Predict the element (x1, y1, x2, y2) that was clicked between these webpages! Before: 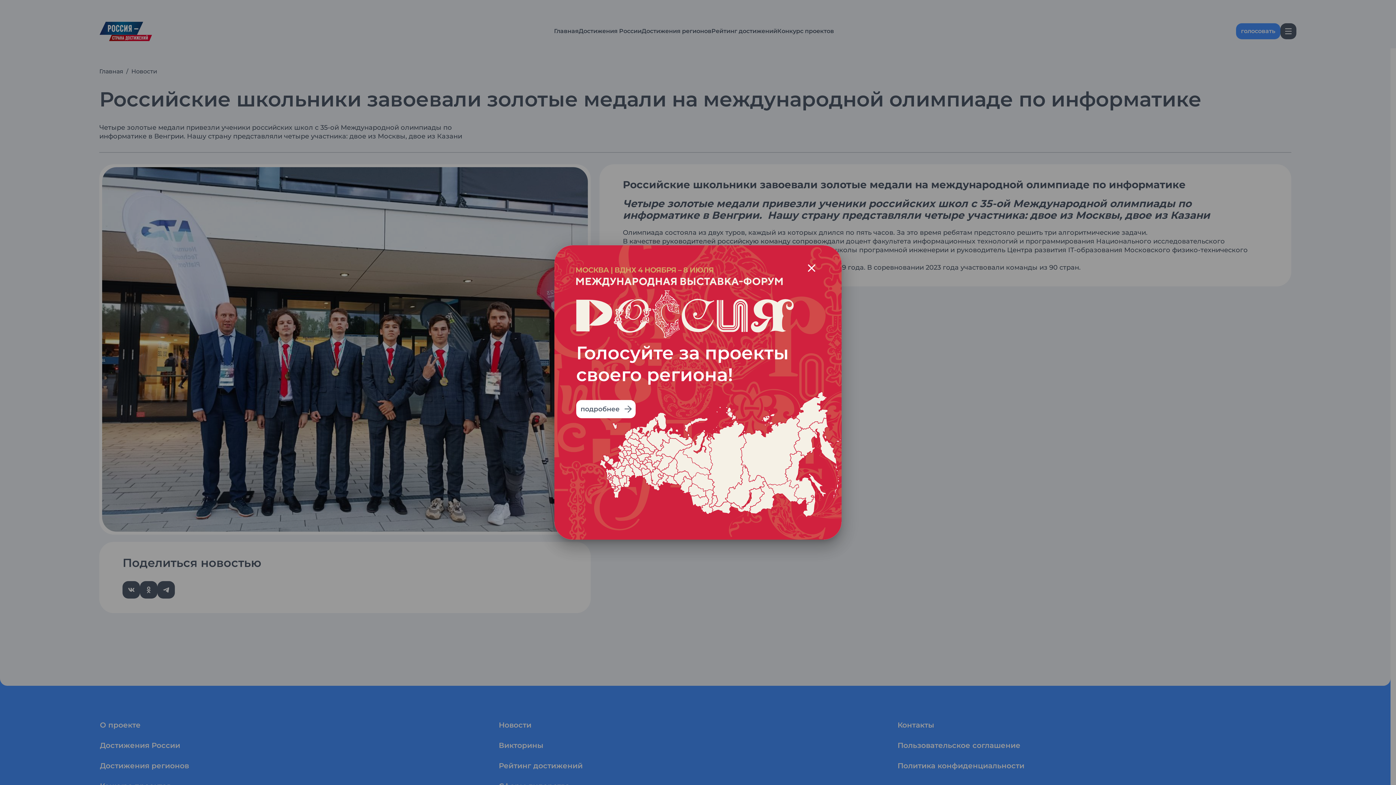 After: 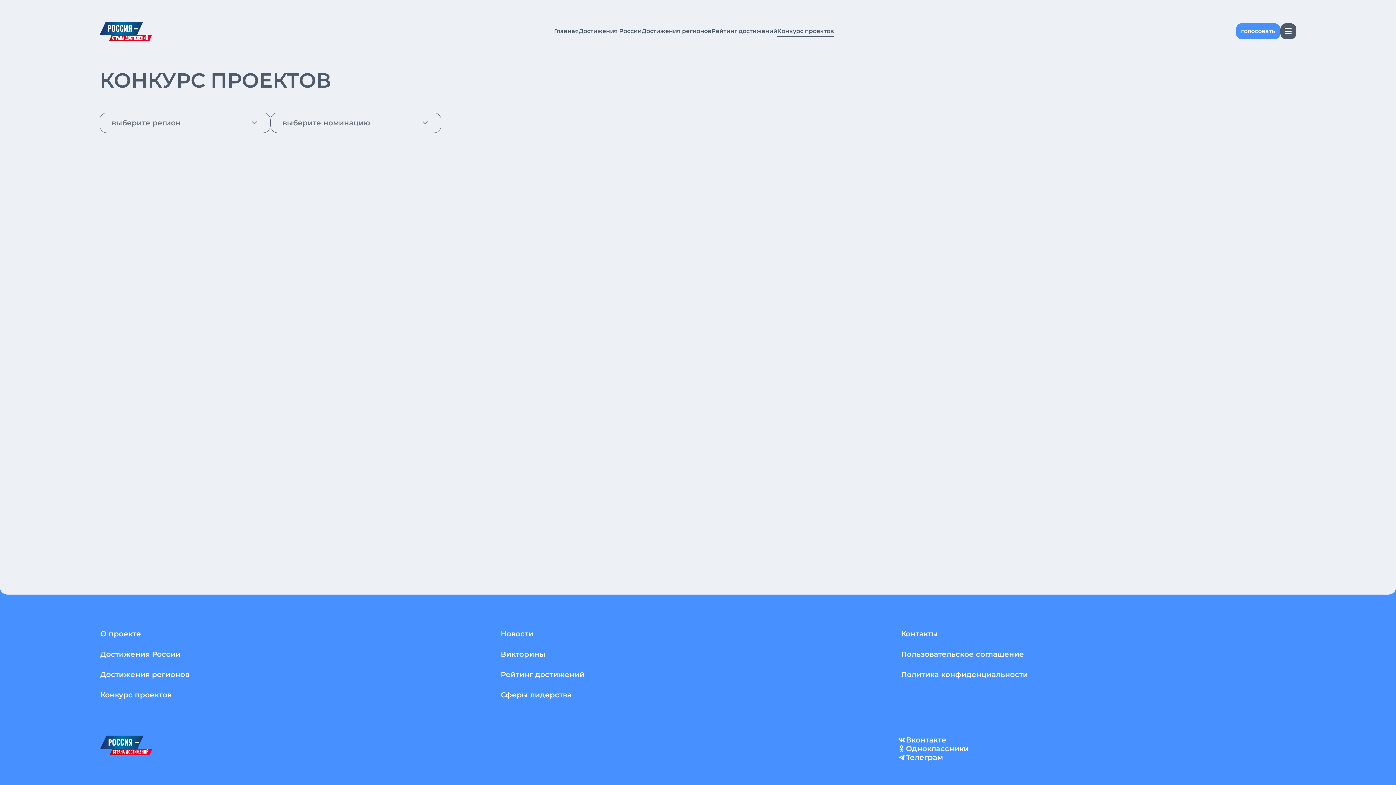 Action: bbox: (554, 245, 841, 540)